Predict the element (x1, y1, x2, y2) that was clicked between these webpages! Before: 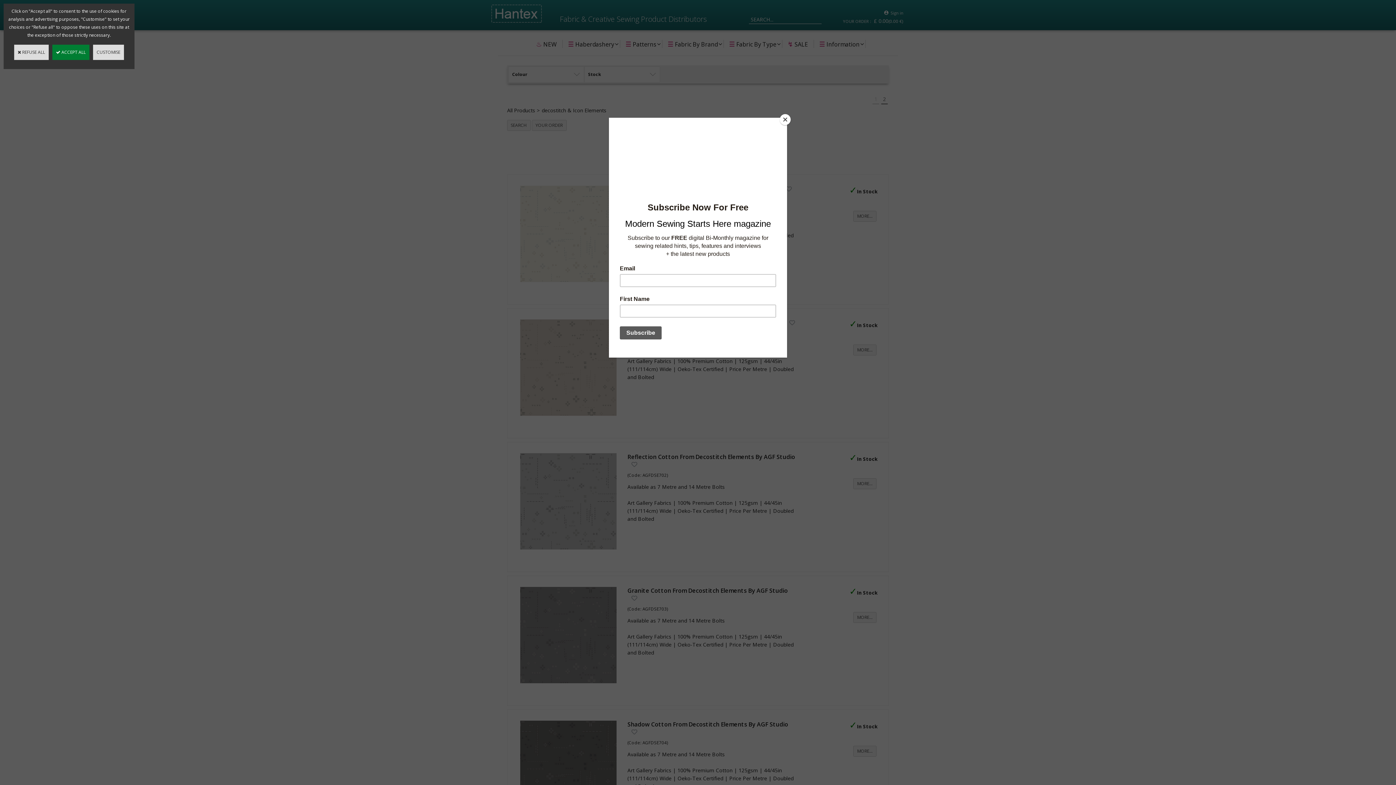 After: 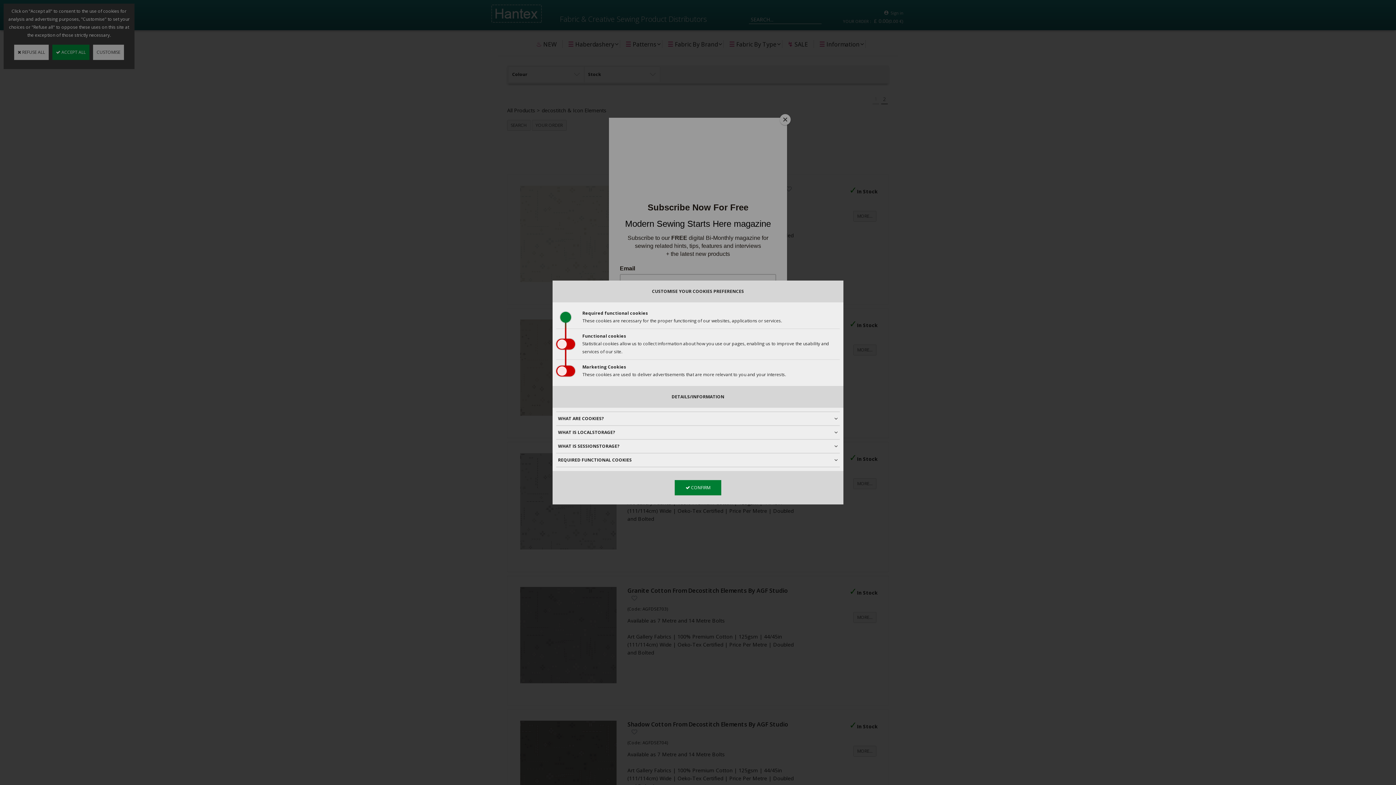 Action: bbox: (93, 44, 124, 60) label: CUSTOMISE